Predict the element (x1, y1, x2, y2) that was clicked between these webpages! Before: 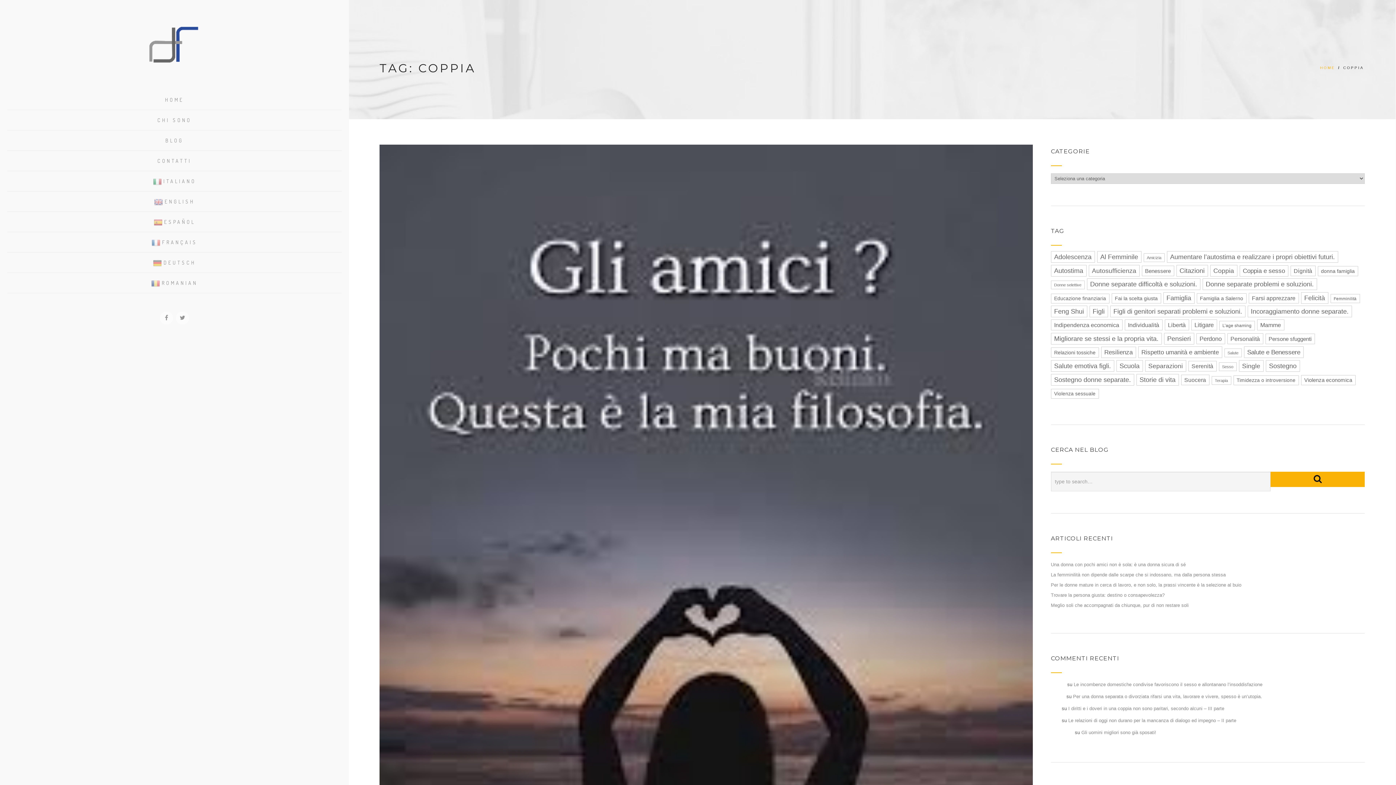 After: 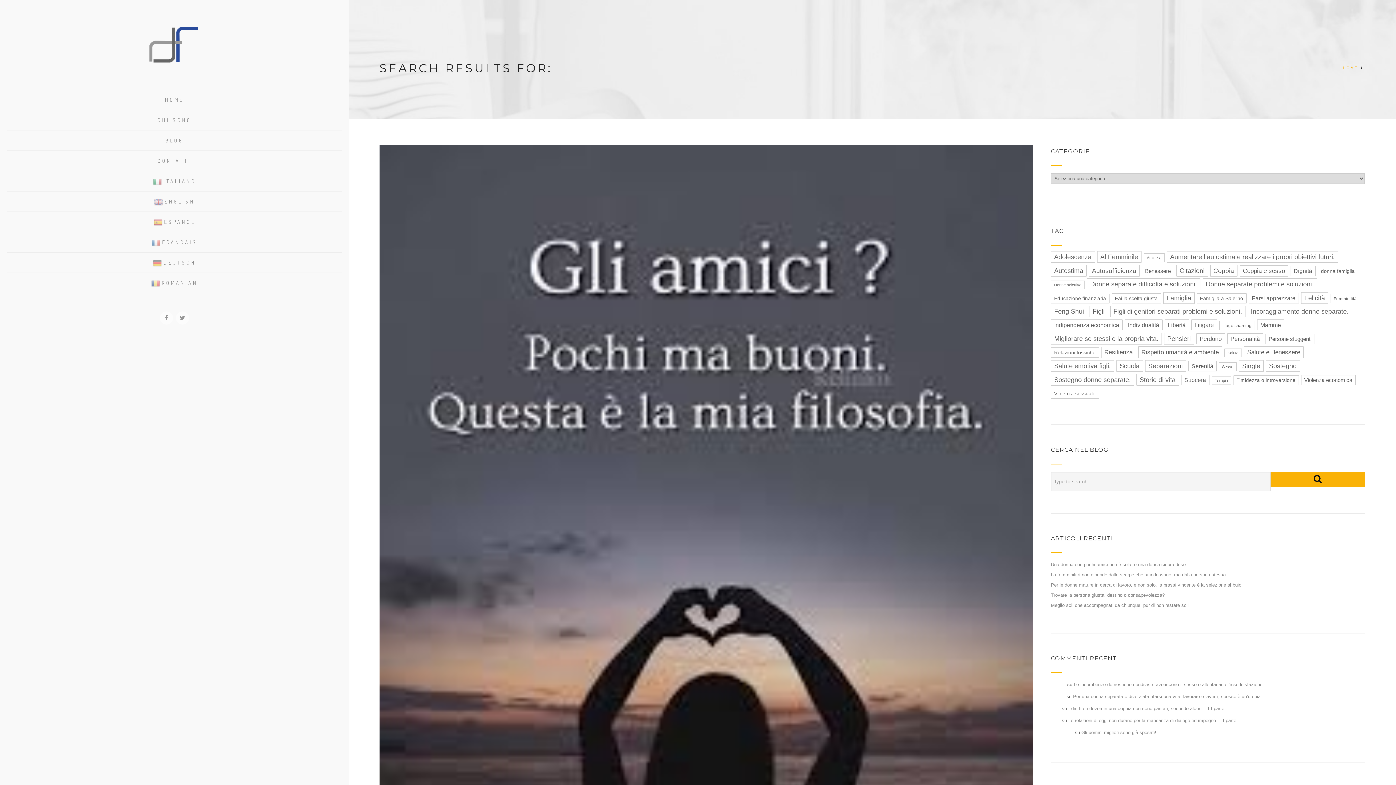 Action: bbox: (1270, 472, 1365, 487)